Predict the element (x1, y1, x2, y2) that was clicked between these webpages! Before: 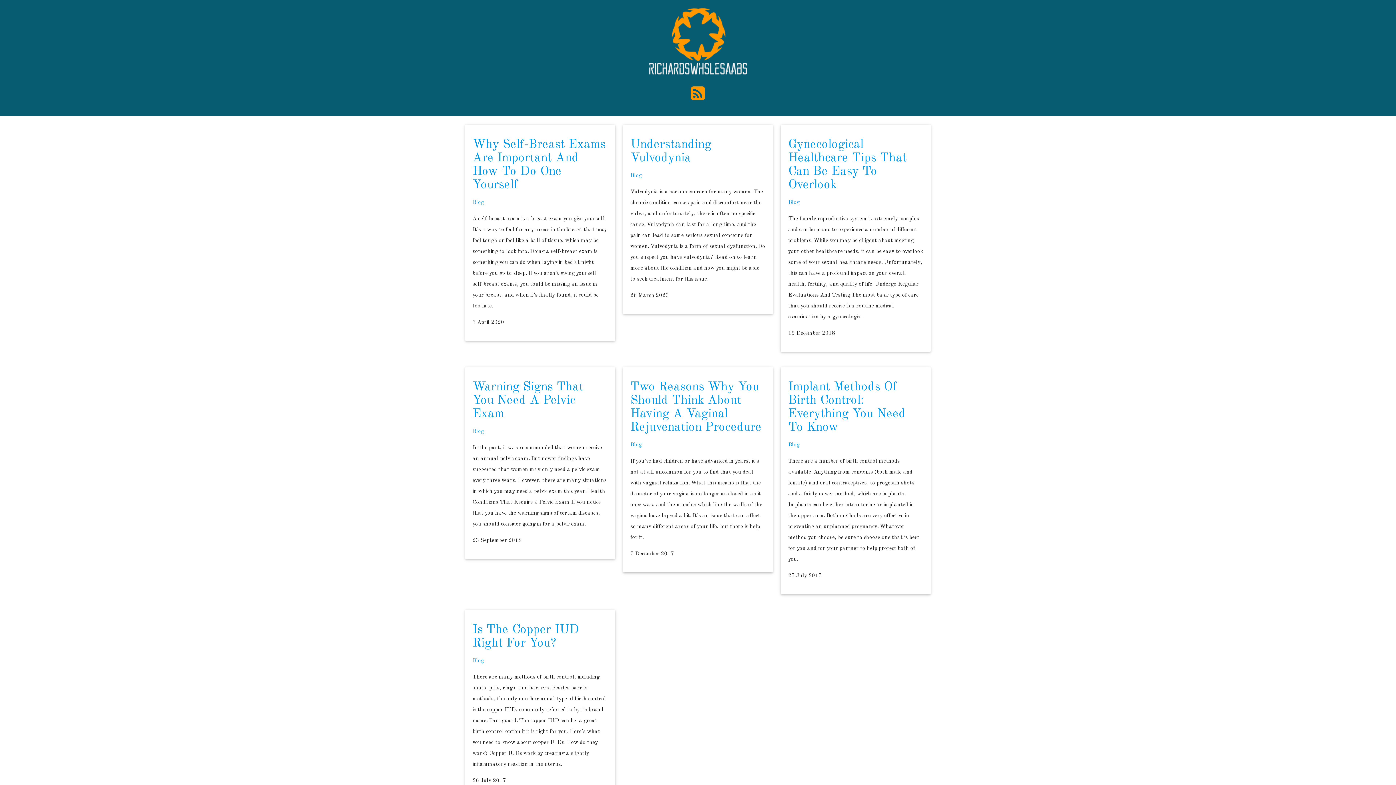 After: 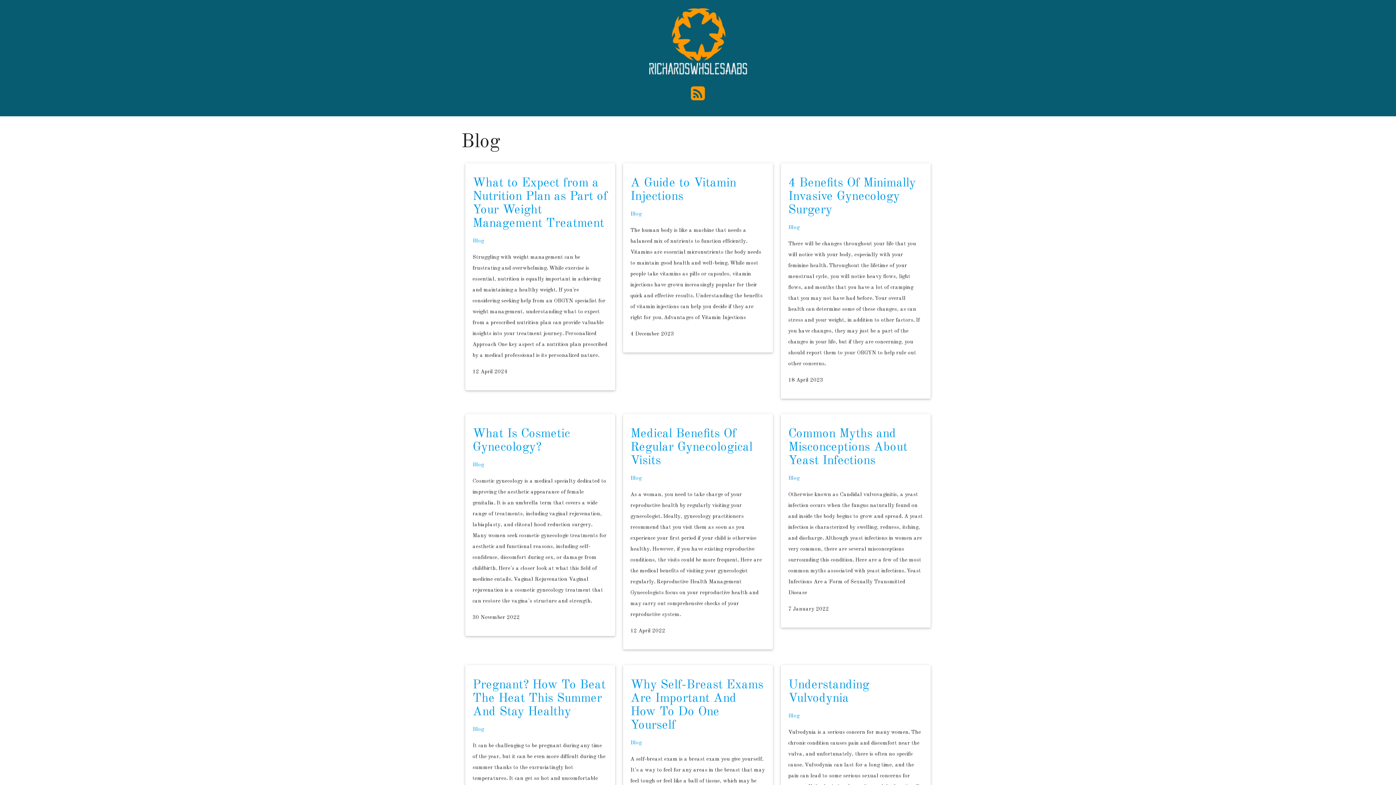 Action: bbox: (630, 442, 641, 448) label: Blog